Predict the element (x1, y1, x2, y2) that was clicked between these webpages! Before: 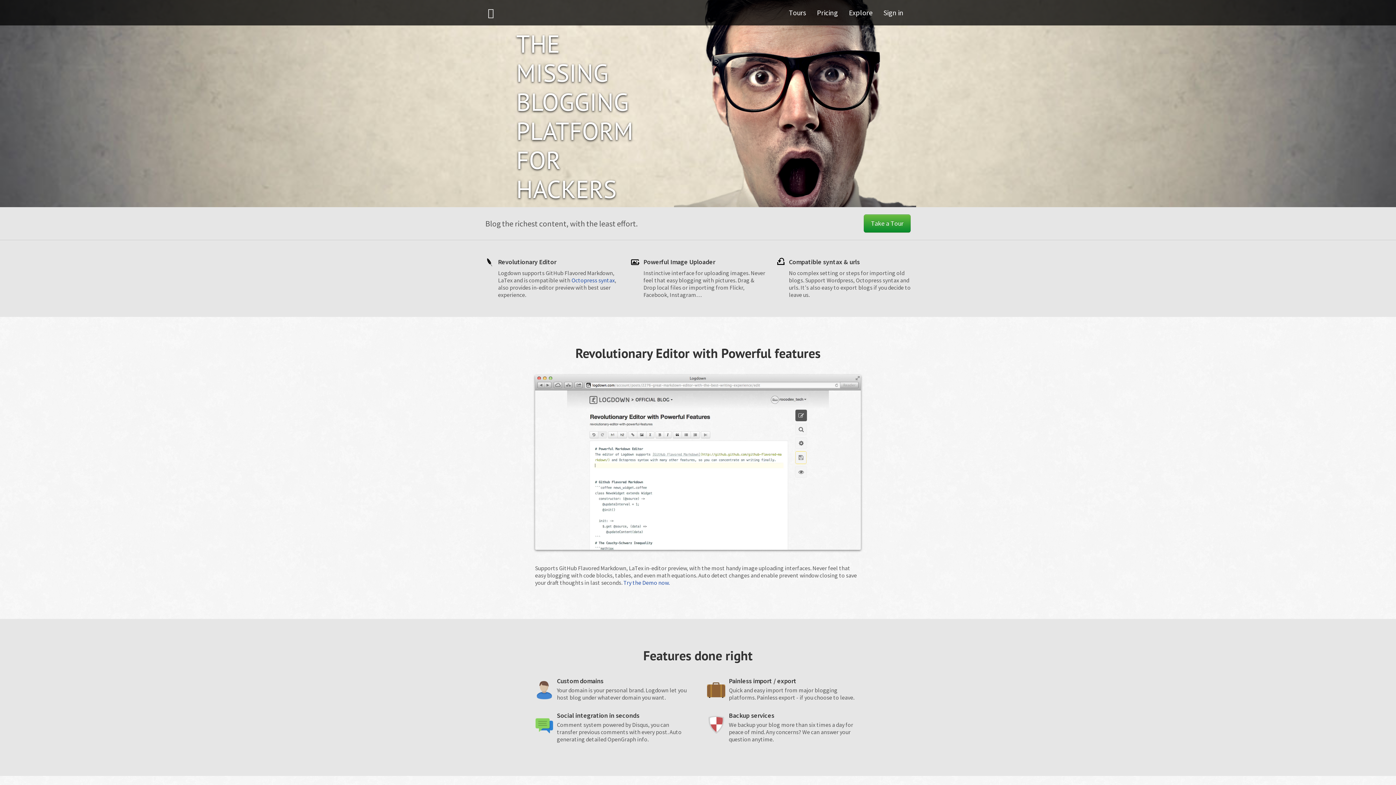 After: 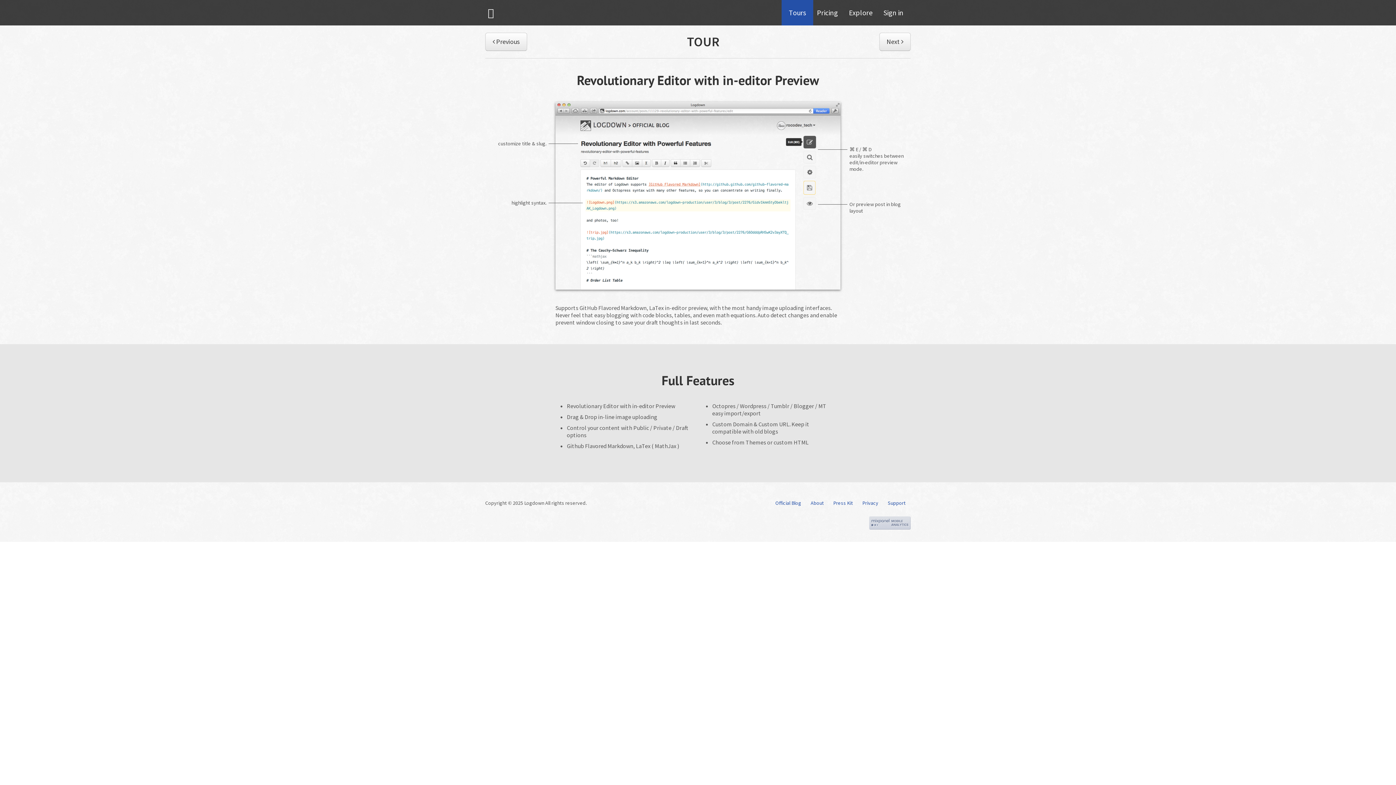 Action: bbox: (864, 214, 910, 232) label: Take a Tour